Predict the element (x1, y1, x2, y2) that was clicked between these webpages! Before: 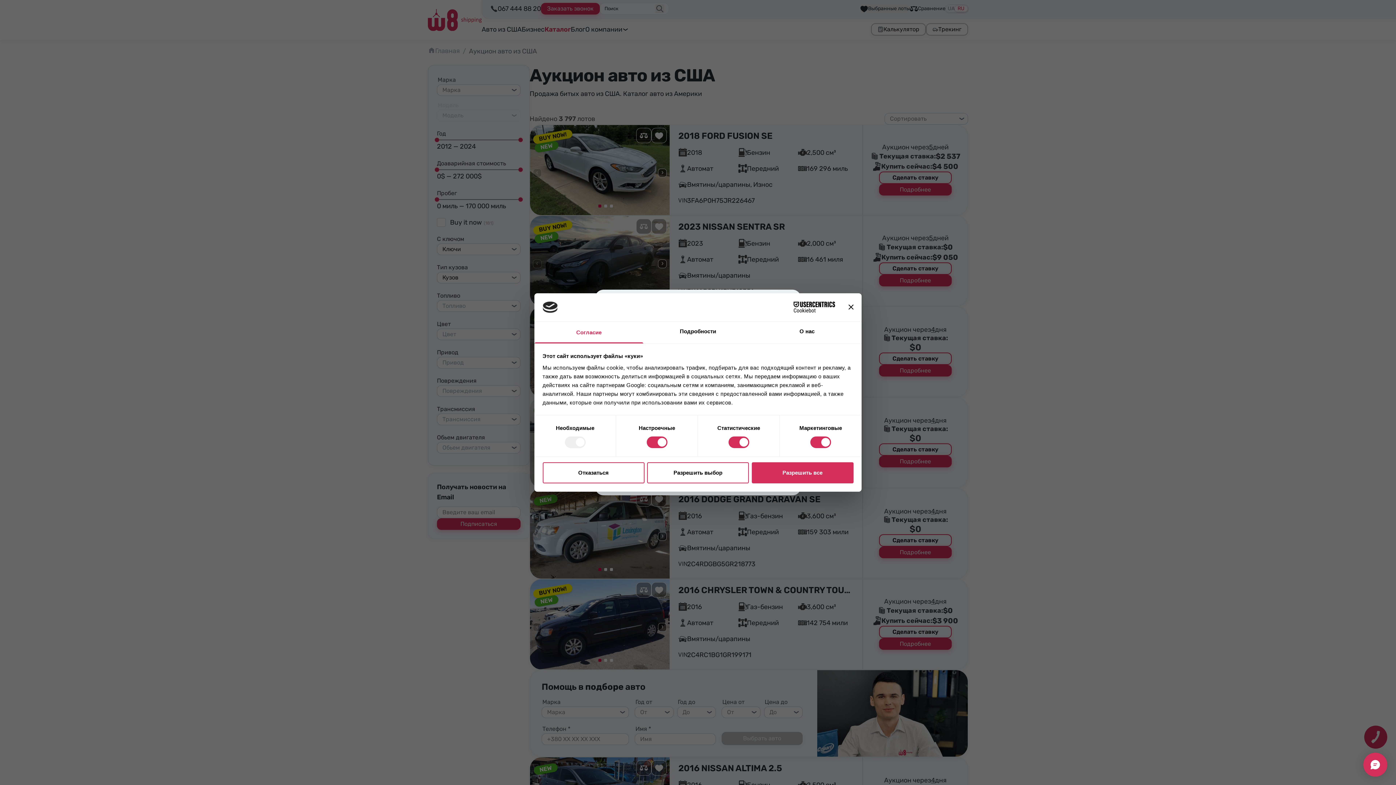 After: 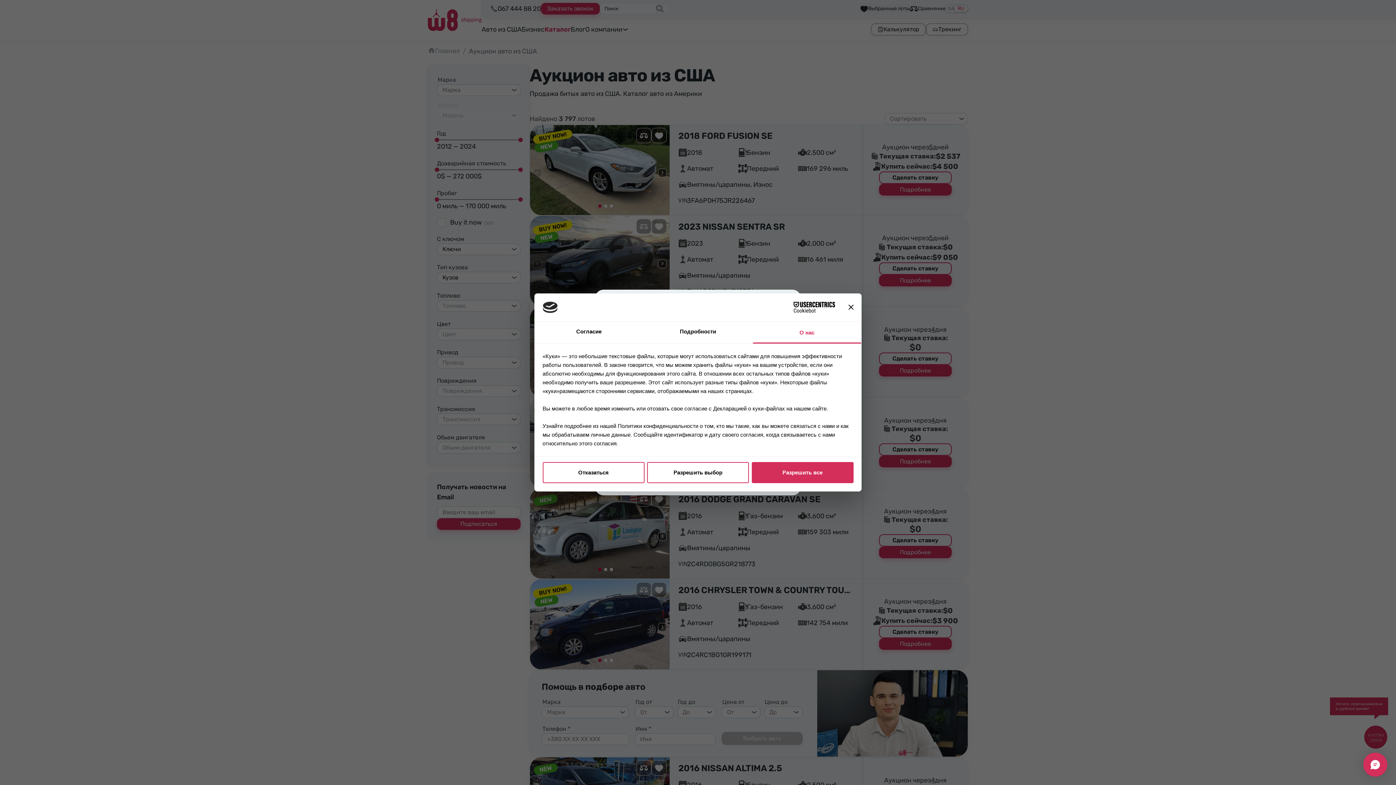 Action: label: О нас bbox: (752, 321, 861, 343)